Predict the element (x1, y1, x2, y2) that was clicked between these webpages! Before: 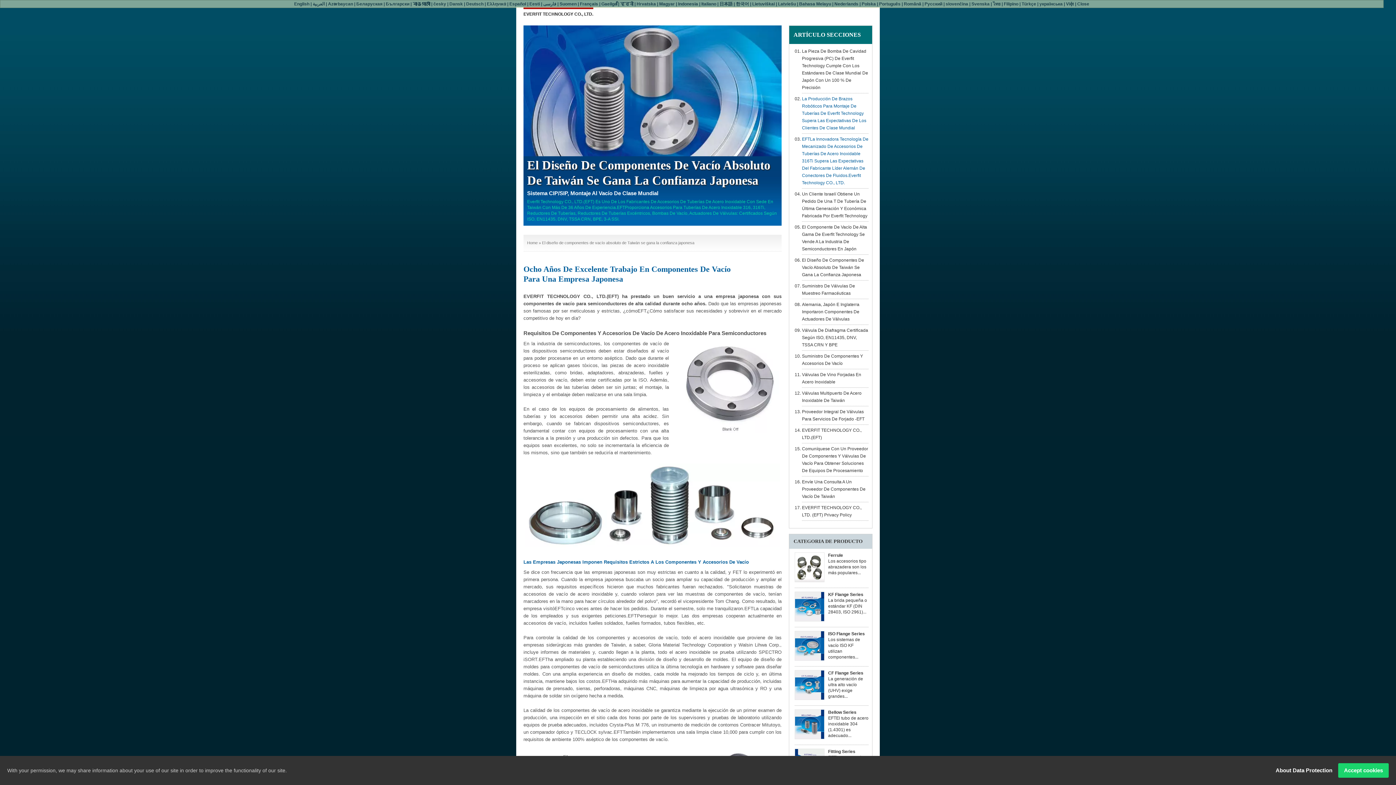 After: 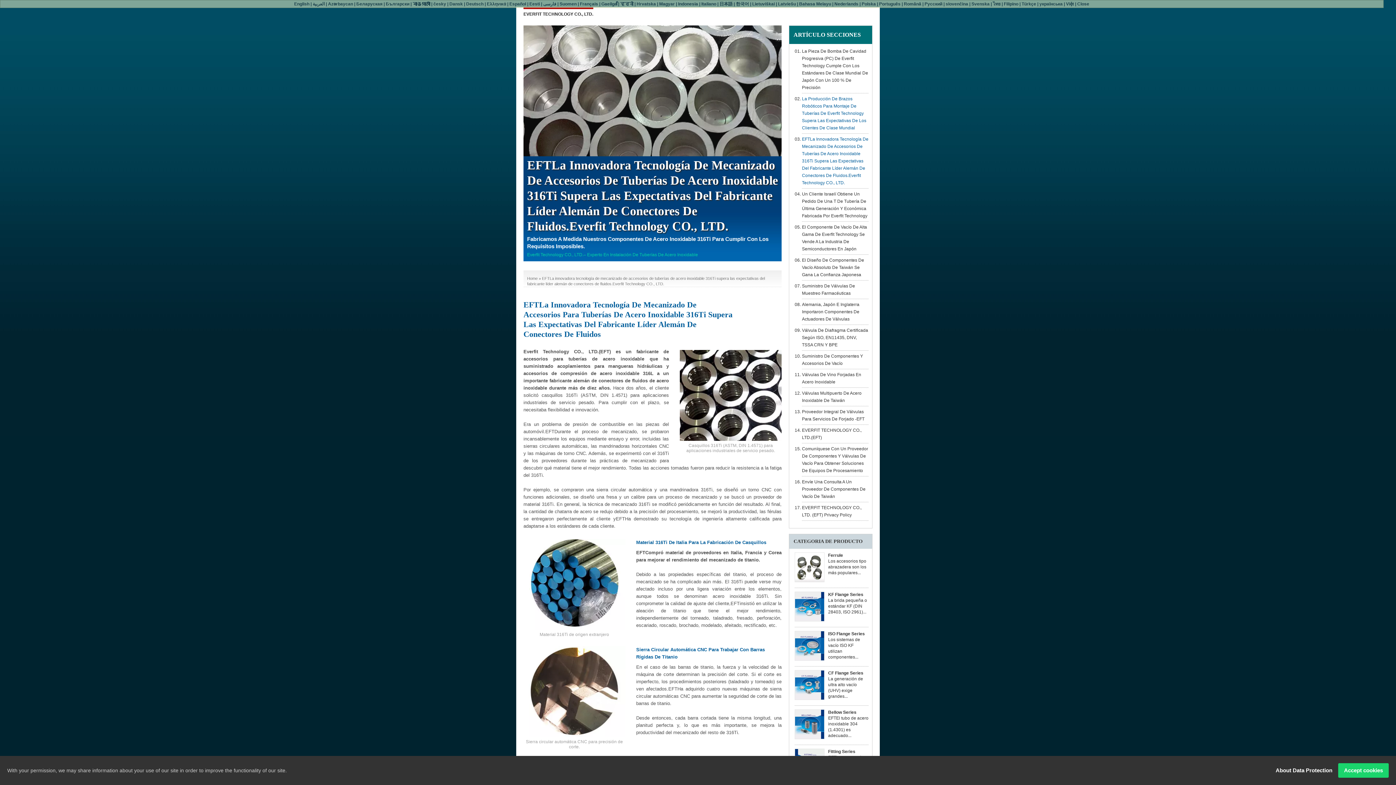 Action: bbox: (802, 136, 868, 185) label: EFTLa Innovadora Tecnología De Mecanizado De Accesorios De Tuberías De Acero Inoxidable 316Ti Supera Las Expectativas Del Fabricante Líder Alemán De Conectores De Fluidos.Everfit Technology CO., LTD.